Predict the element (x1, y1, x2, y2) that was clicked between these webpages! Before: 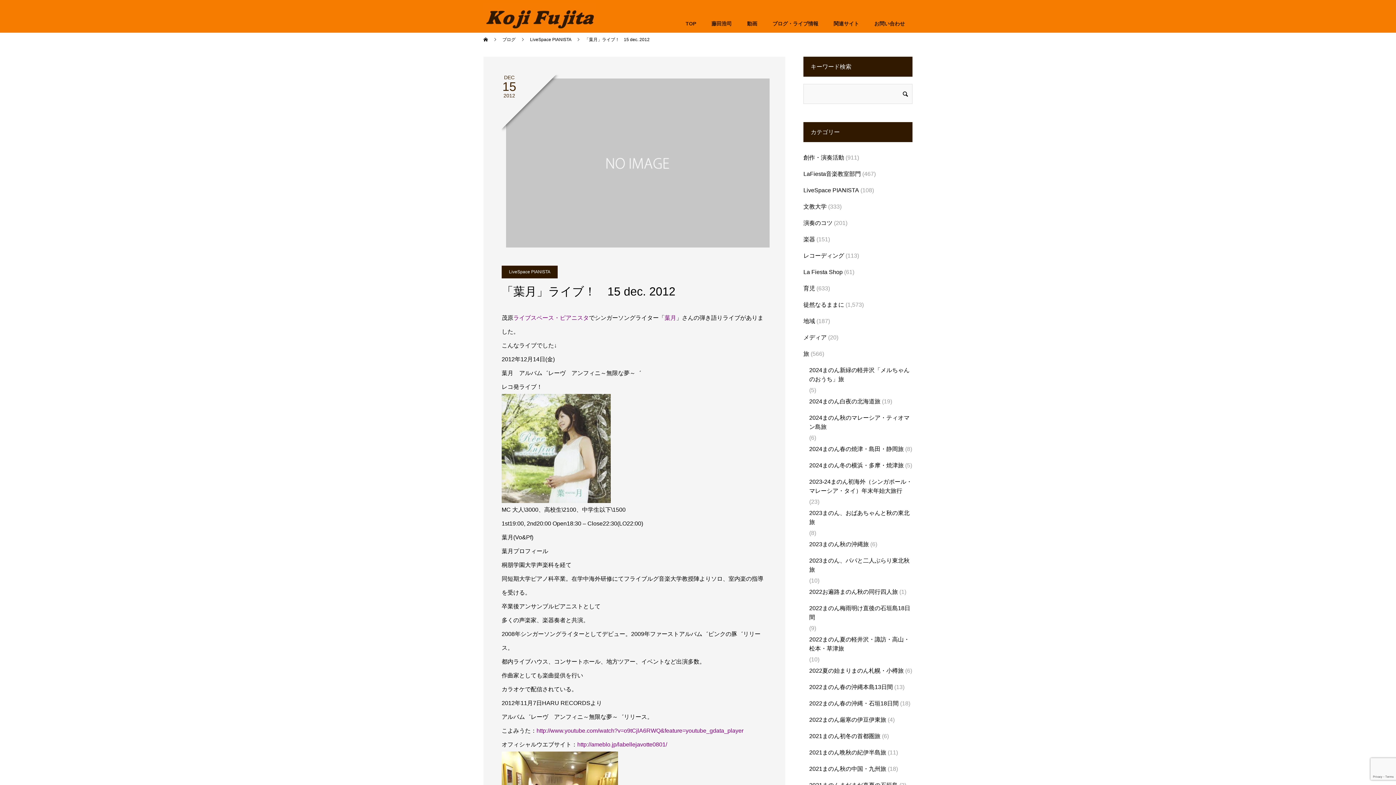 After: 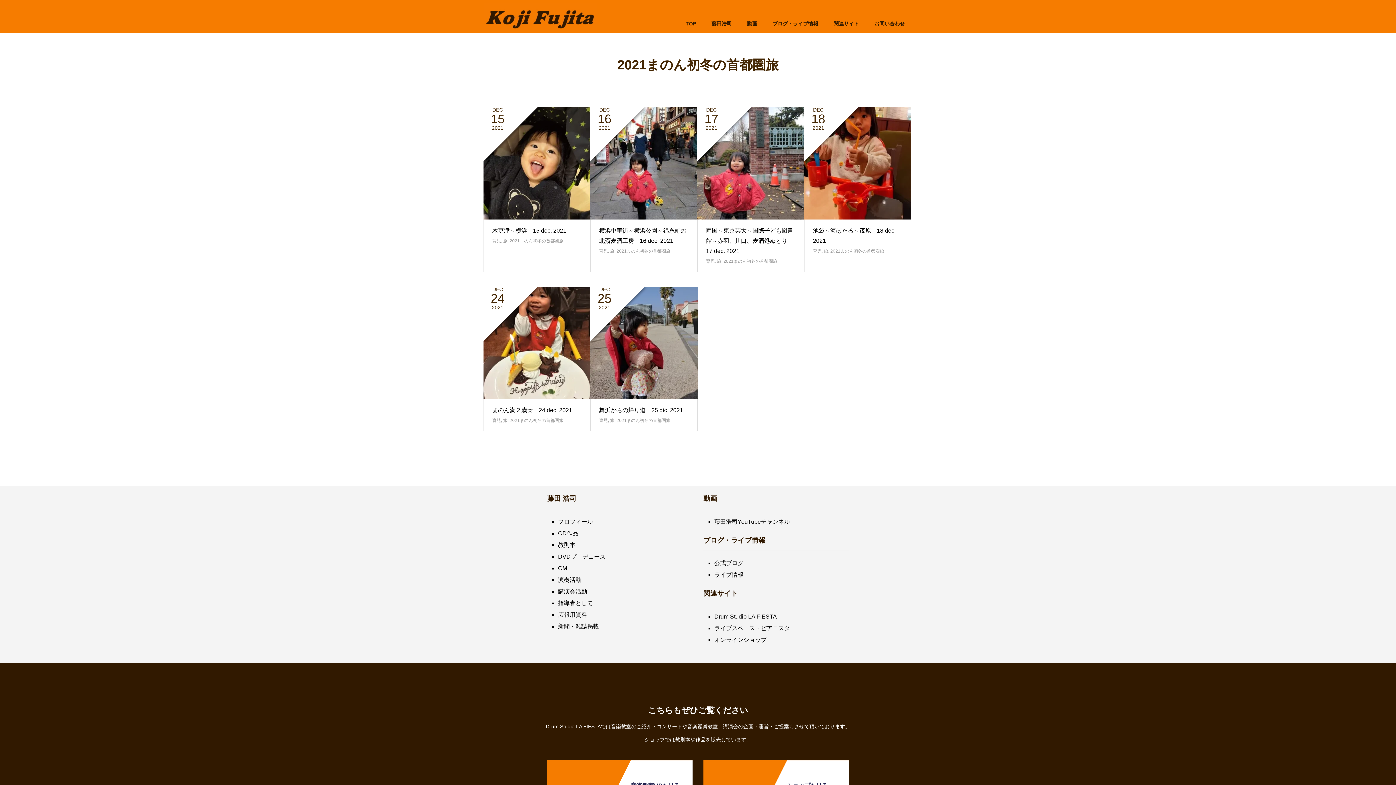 Action: bbox: (809, 728, 880, 744) label: 2021まのん初冬の首都圏旅